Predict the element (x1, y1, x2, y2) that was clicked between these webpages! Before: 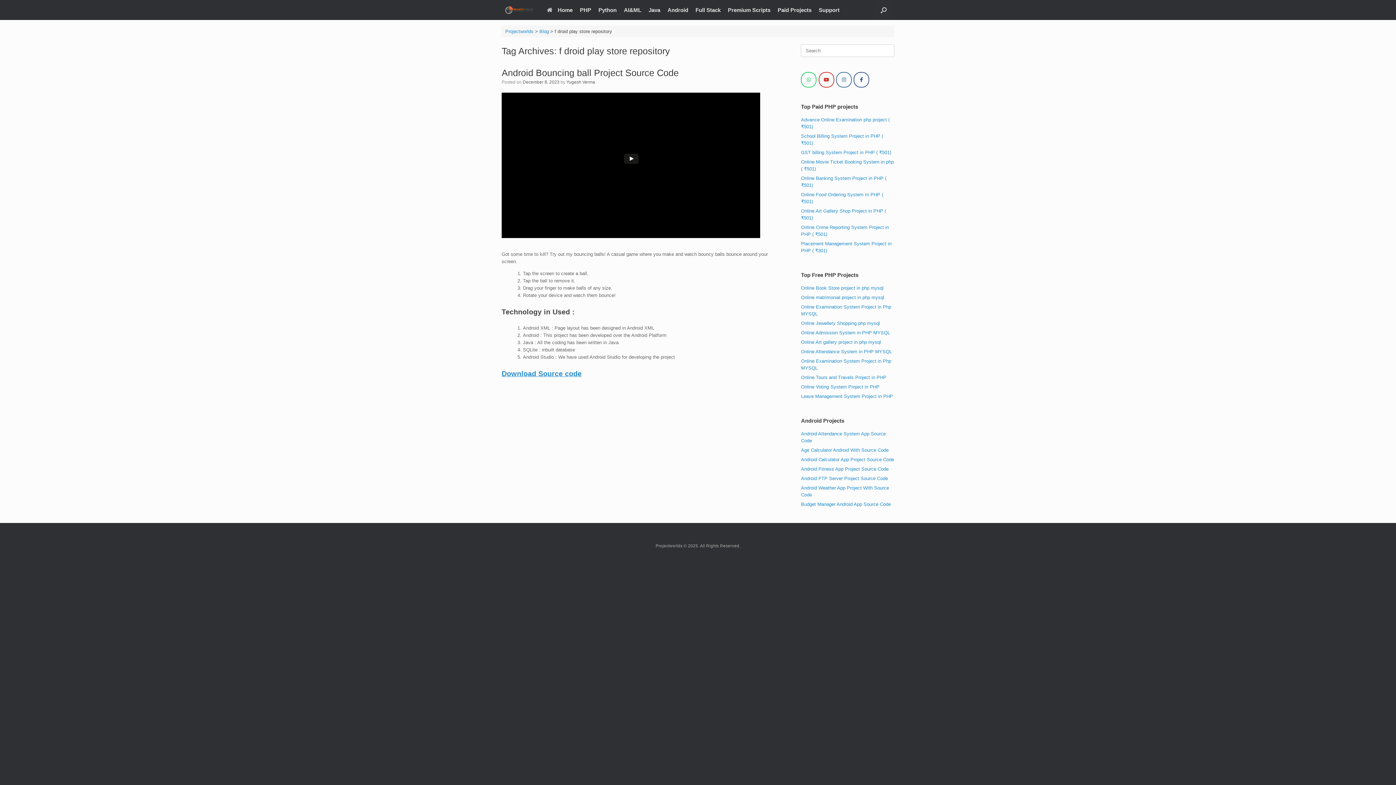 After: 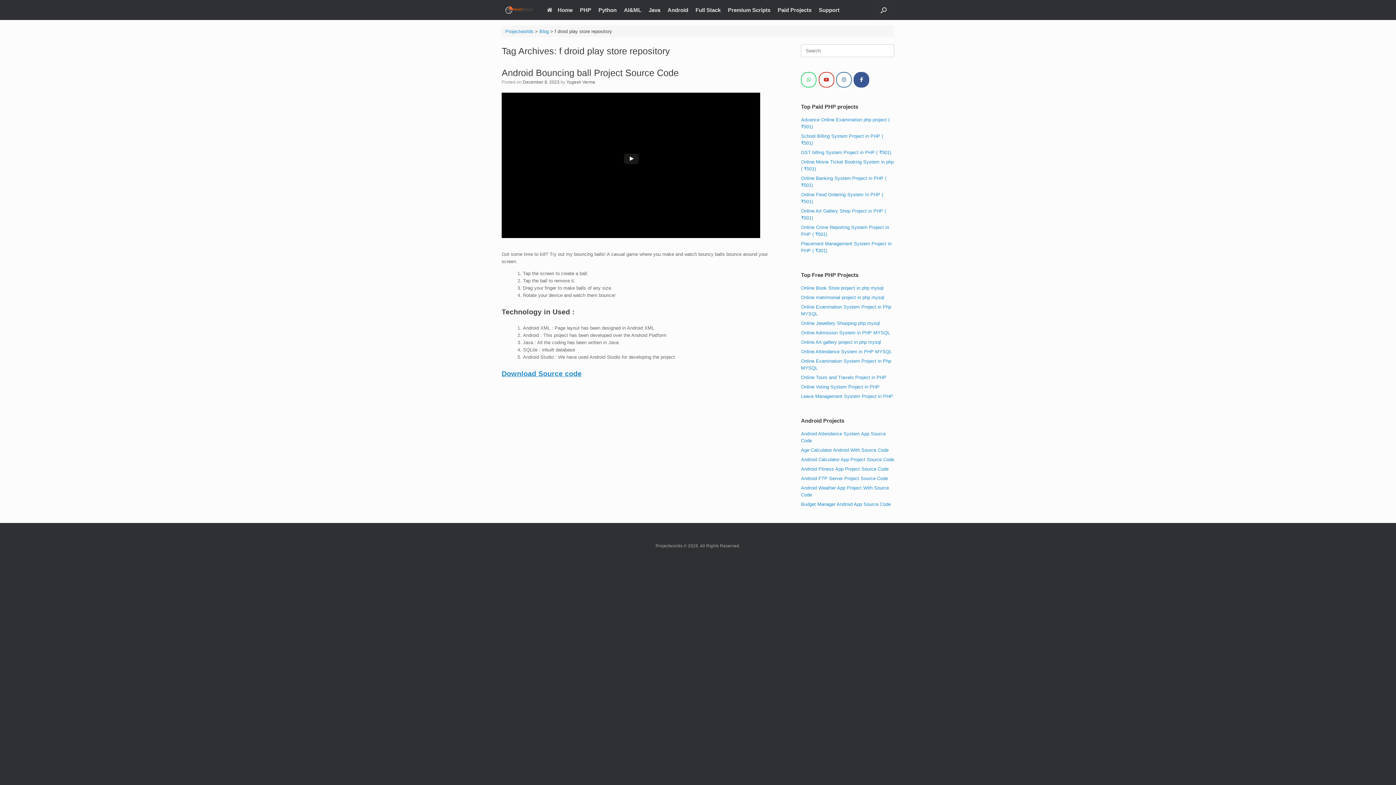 Action: label: Facebook bbox: (853, 72, 869, 87)